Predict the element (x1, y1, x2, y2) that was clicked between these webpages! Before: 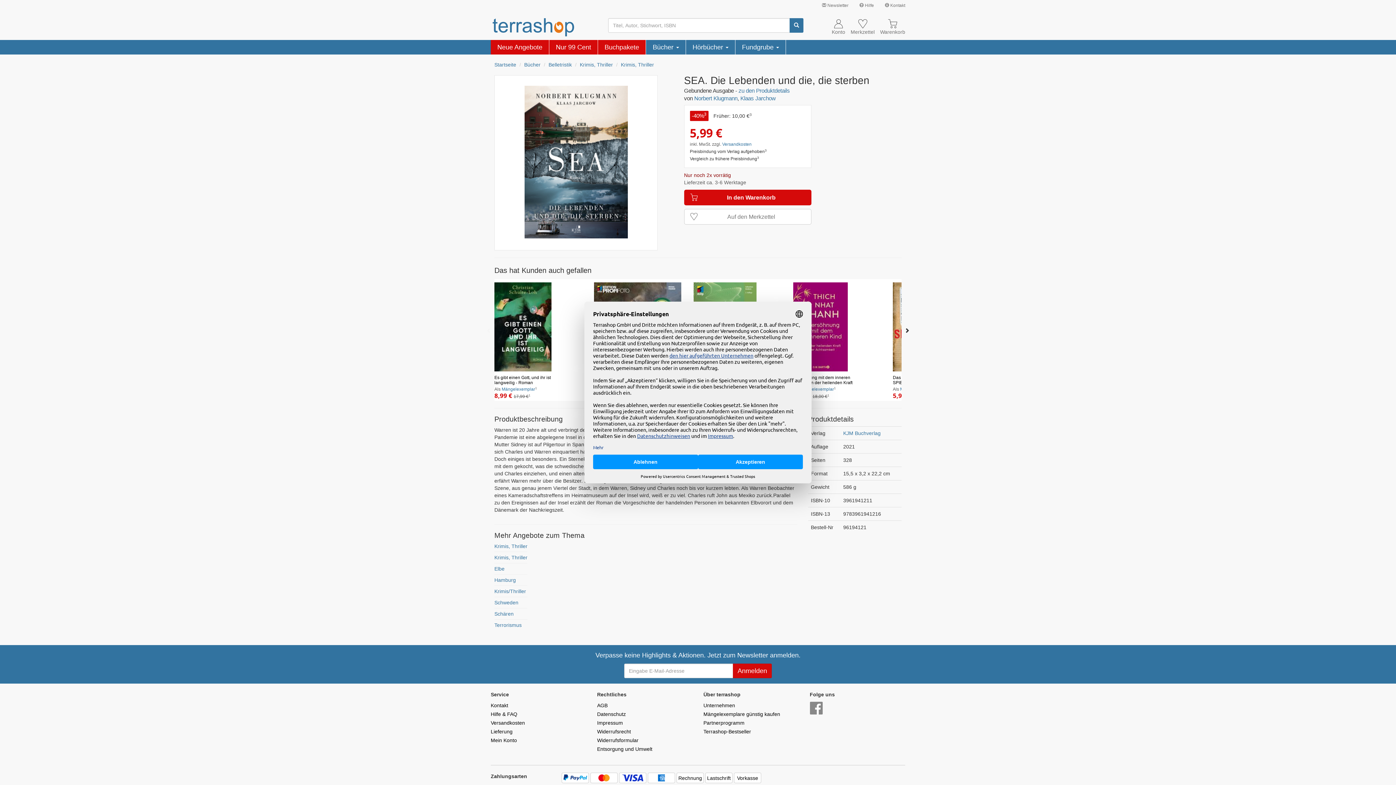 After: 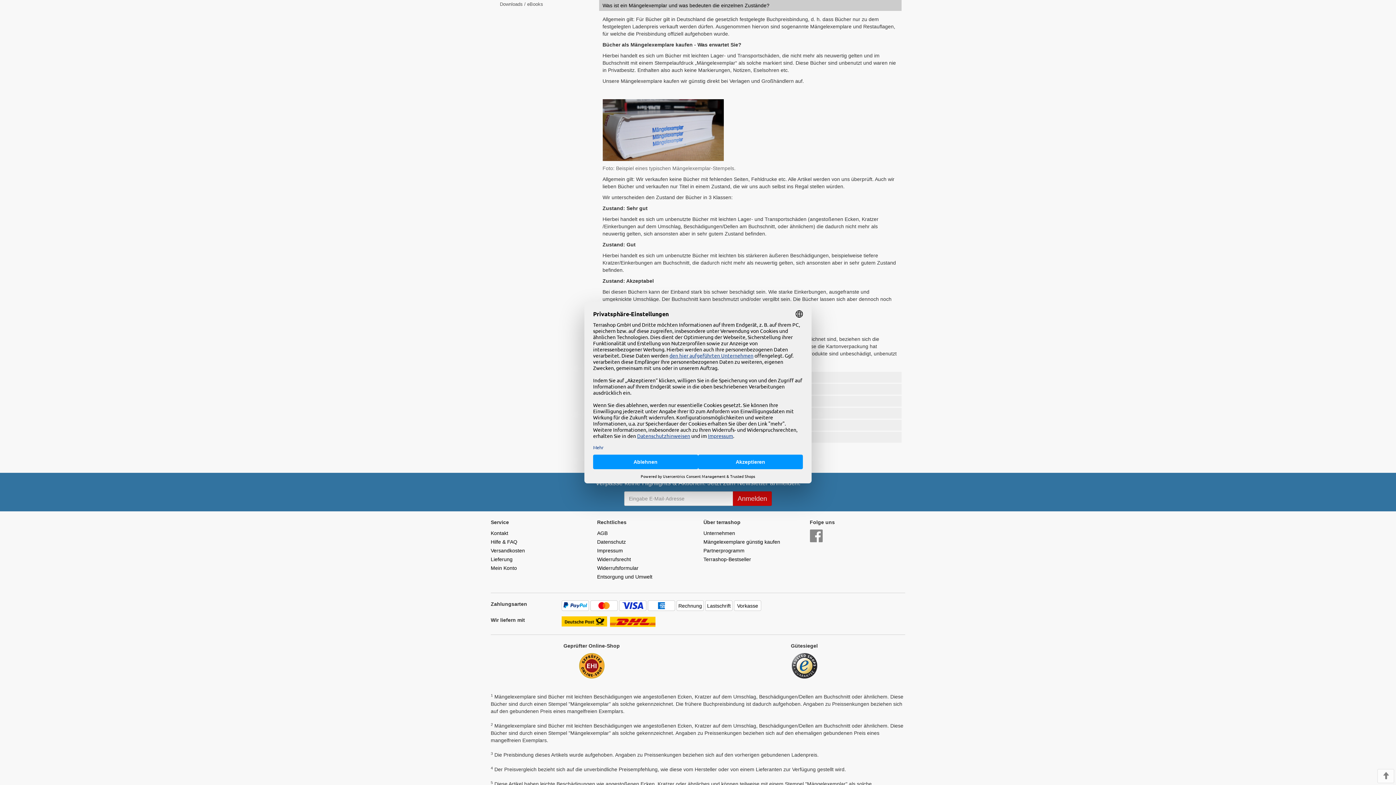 Action: bbox: (501, 386, 535, 392) label: Mängelexemplar